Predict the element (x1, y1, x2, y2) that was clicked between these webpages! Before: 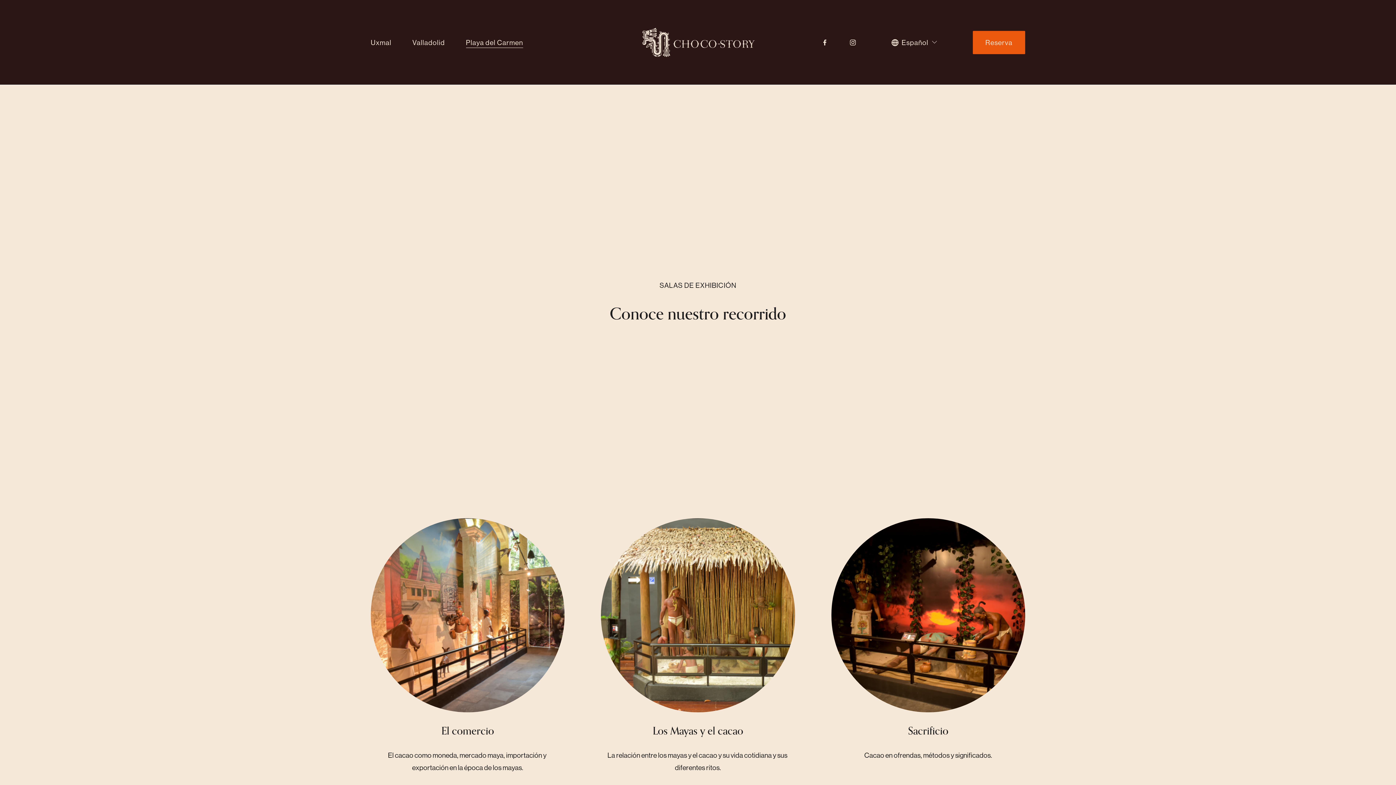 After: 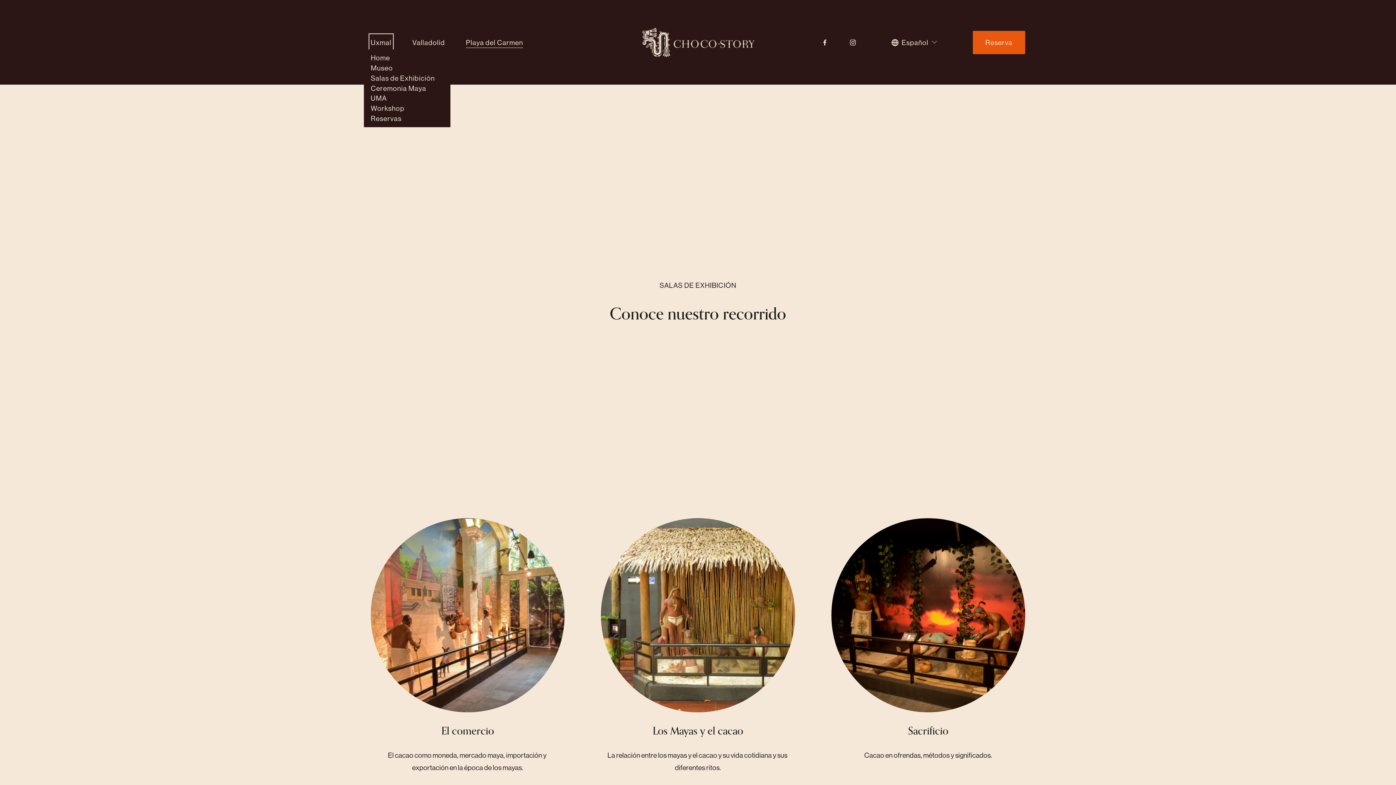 Action: label: folder dropdown bbox: (370, 35, 391, 49)